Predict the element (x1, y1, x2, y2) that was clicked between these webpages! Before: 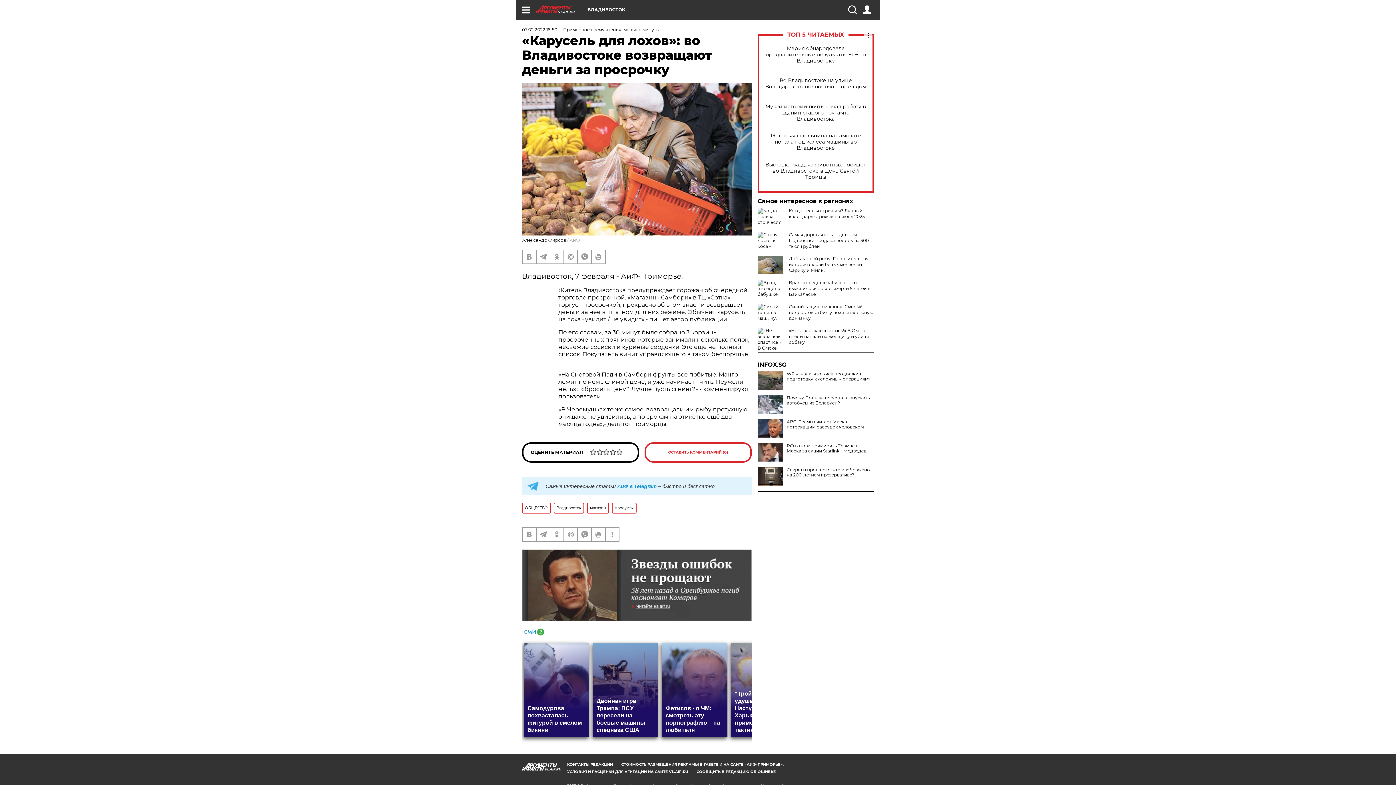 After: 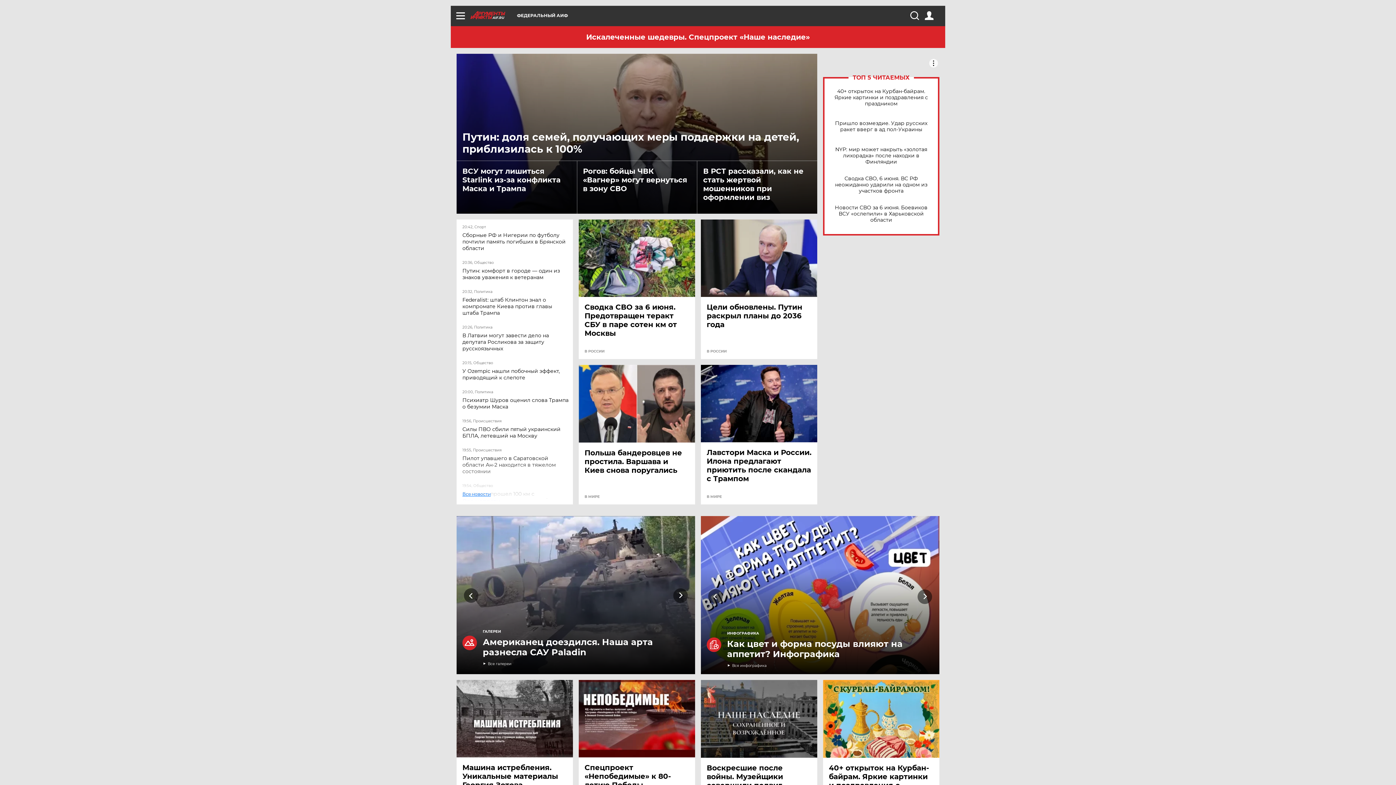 Action: bbox: (569, 237, 580, 242) label: АиФ